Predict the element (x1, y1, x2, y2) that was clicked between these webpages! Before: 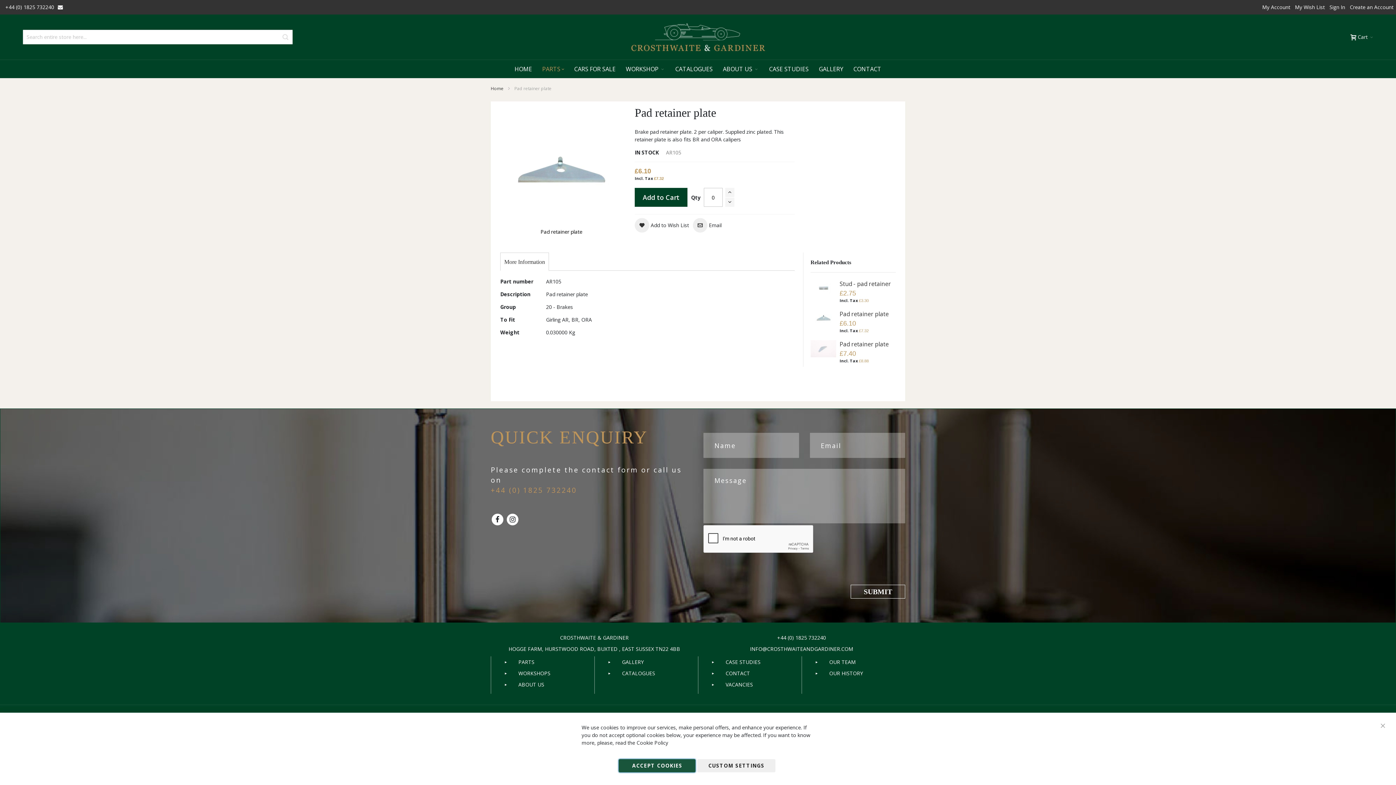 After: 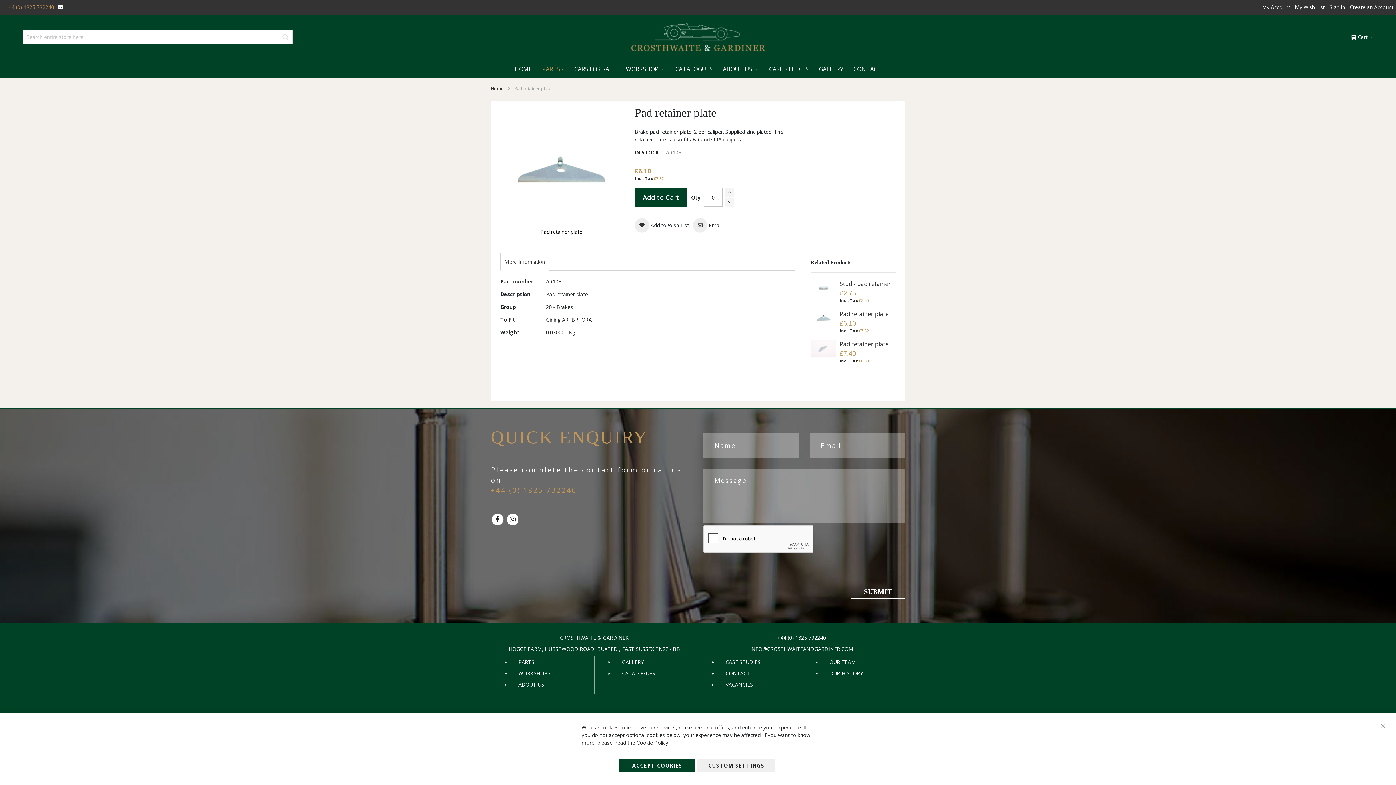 Action: bbox: (5, 3, 54, 10) label: +44 (0) 1825 732240